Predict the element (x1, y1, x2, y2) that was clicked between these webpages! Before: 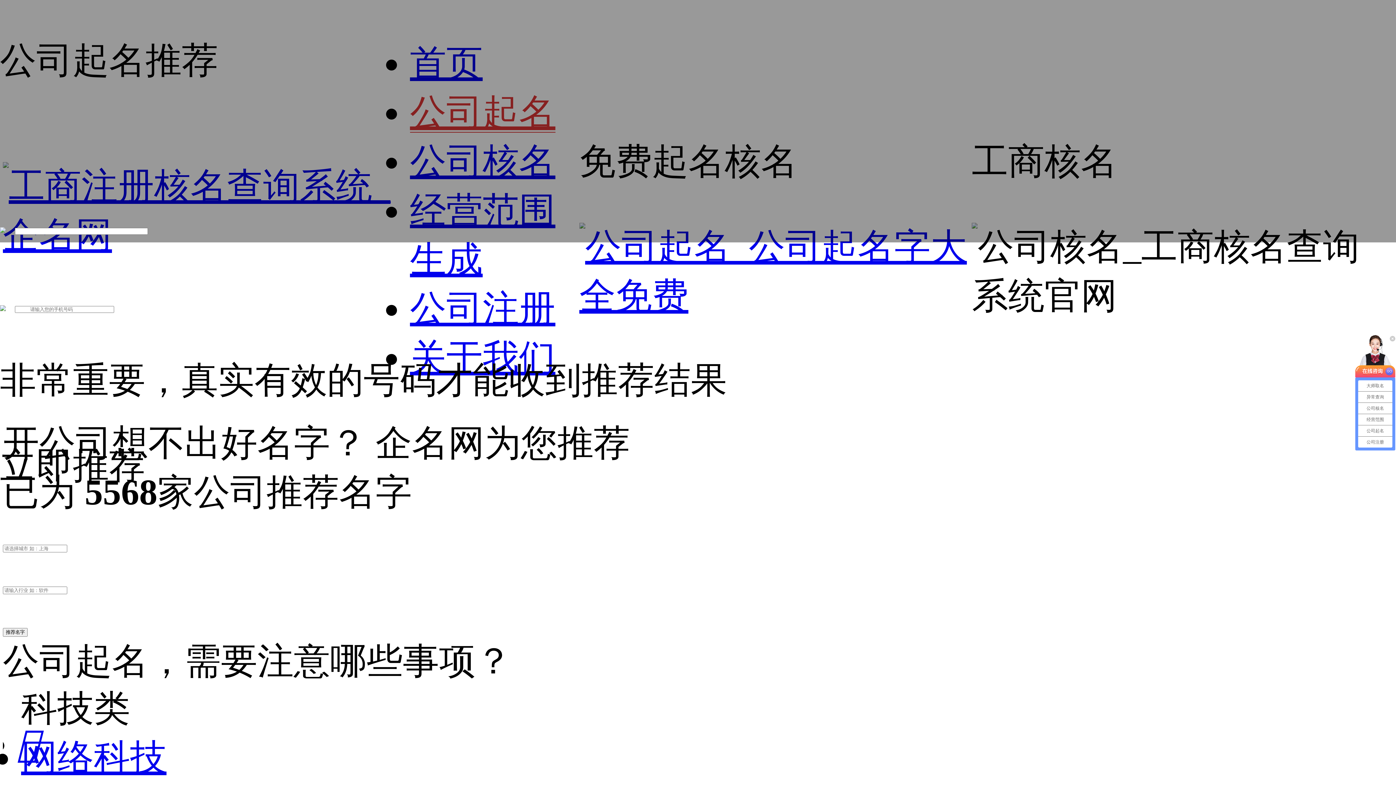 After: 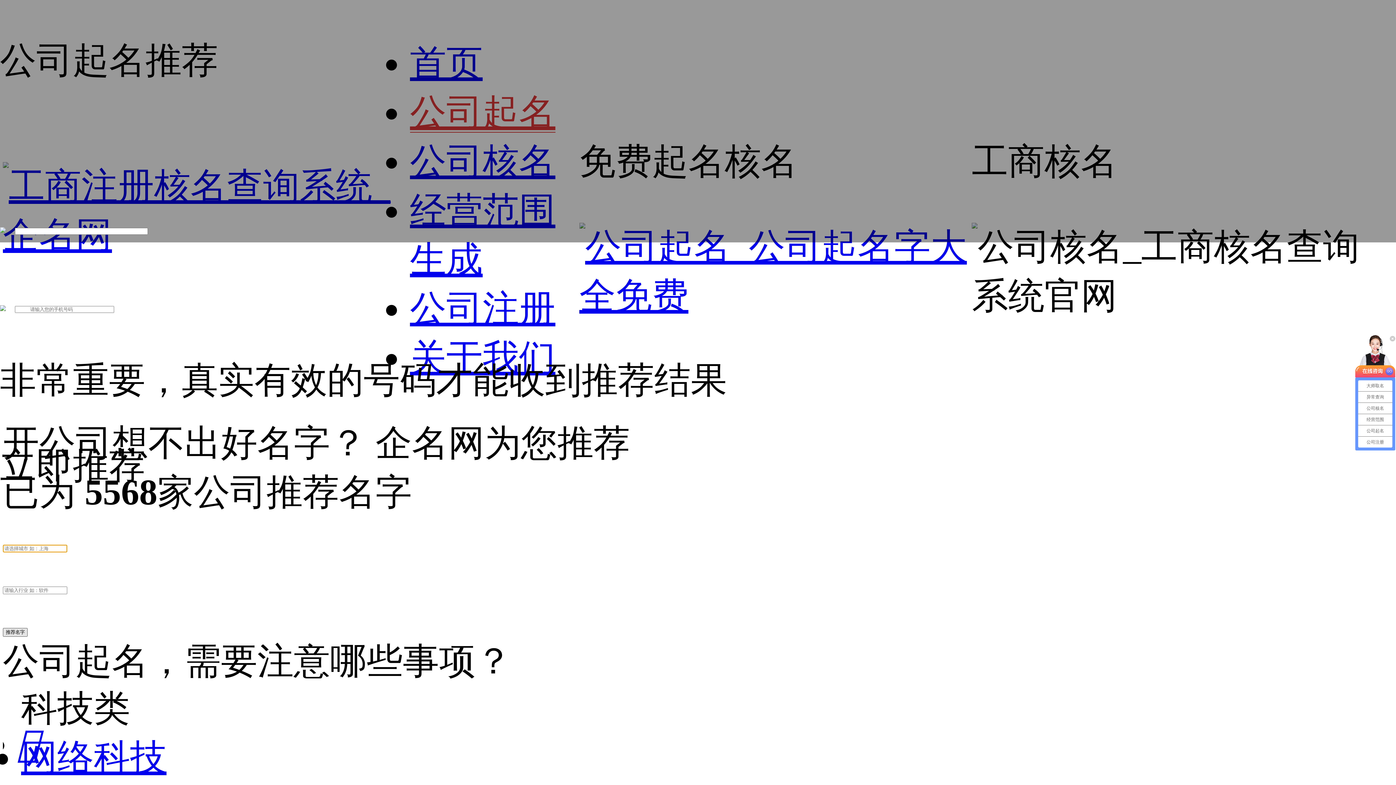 Action: label: 推荐名字 bbox: (2, 628, 27, 637)